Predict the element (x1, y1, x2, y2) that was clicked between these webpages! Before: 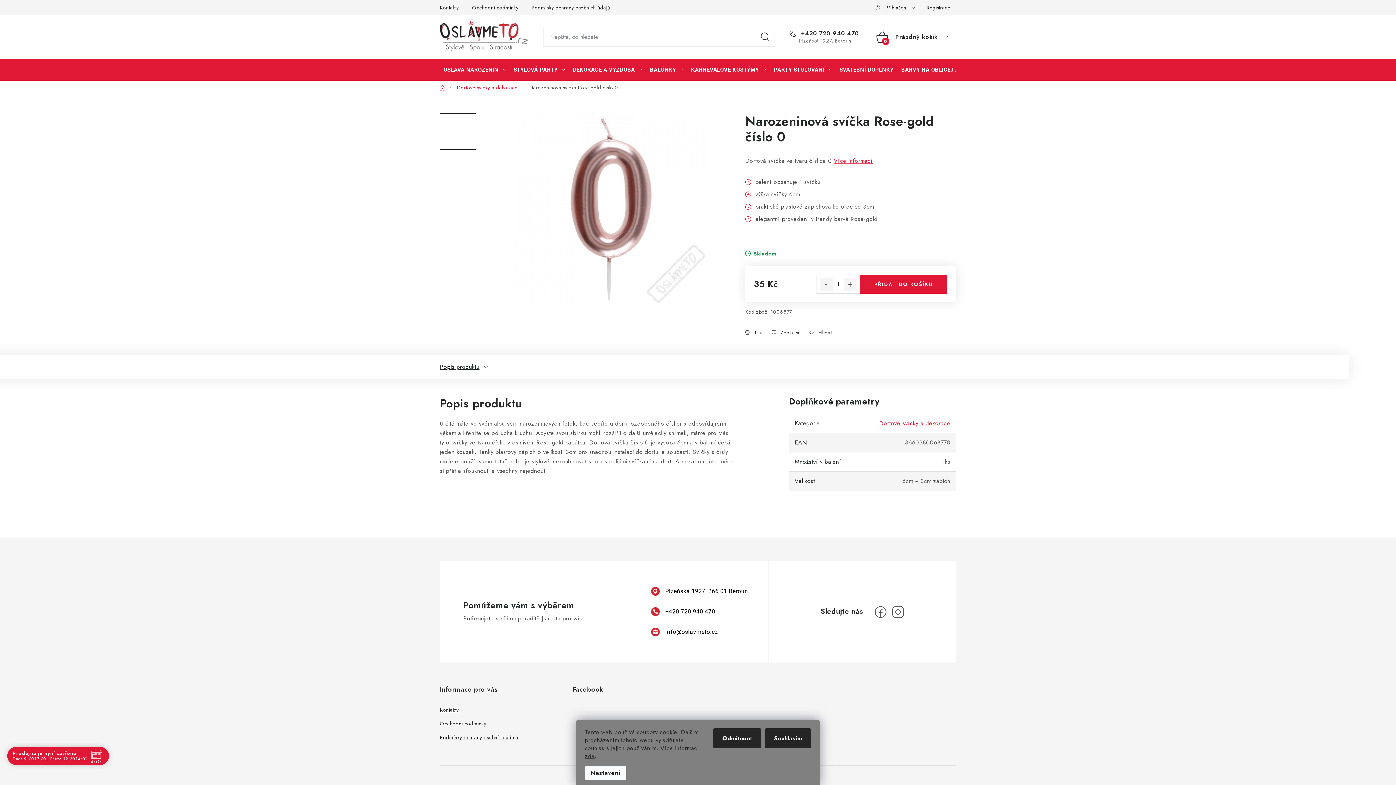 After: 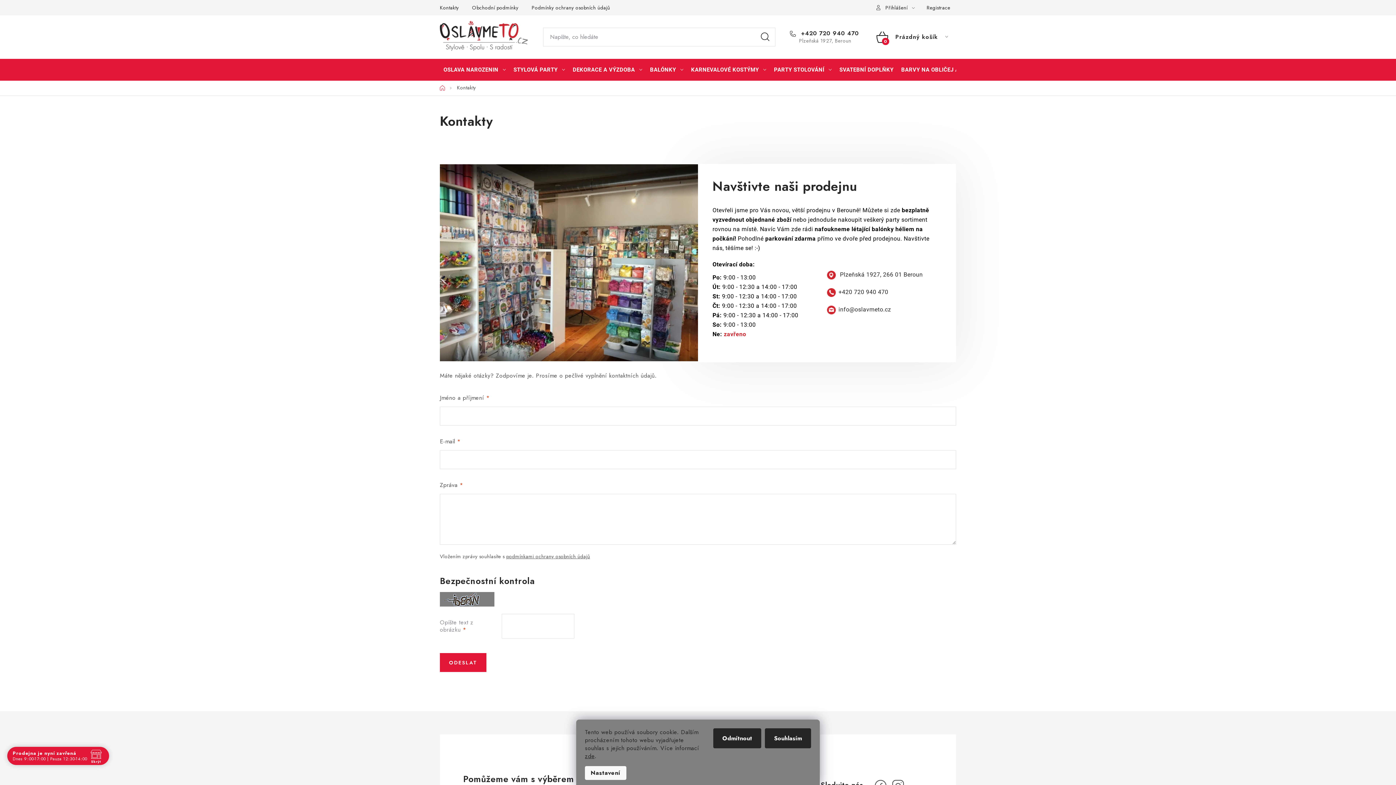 Action: bbox: (440, 0, 464, 15) label: Kontakty